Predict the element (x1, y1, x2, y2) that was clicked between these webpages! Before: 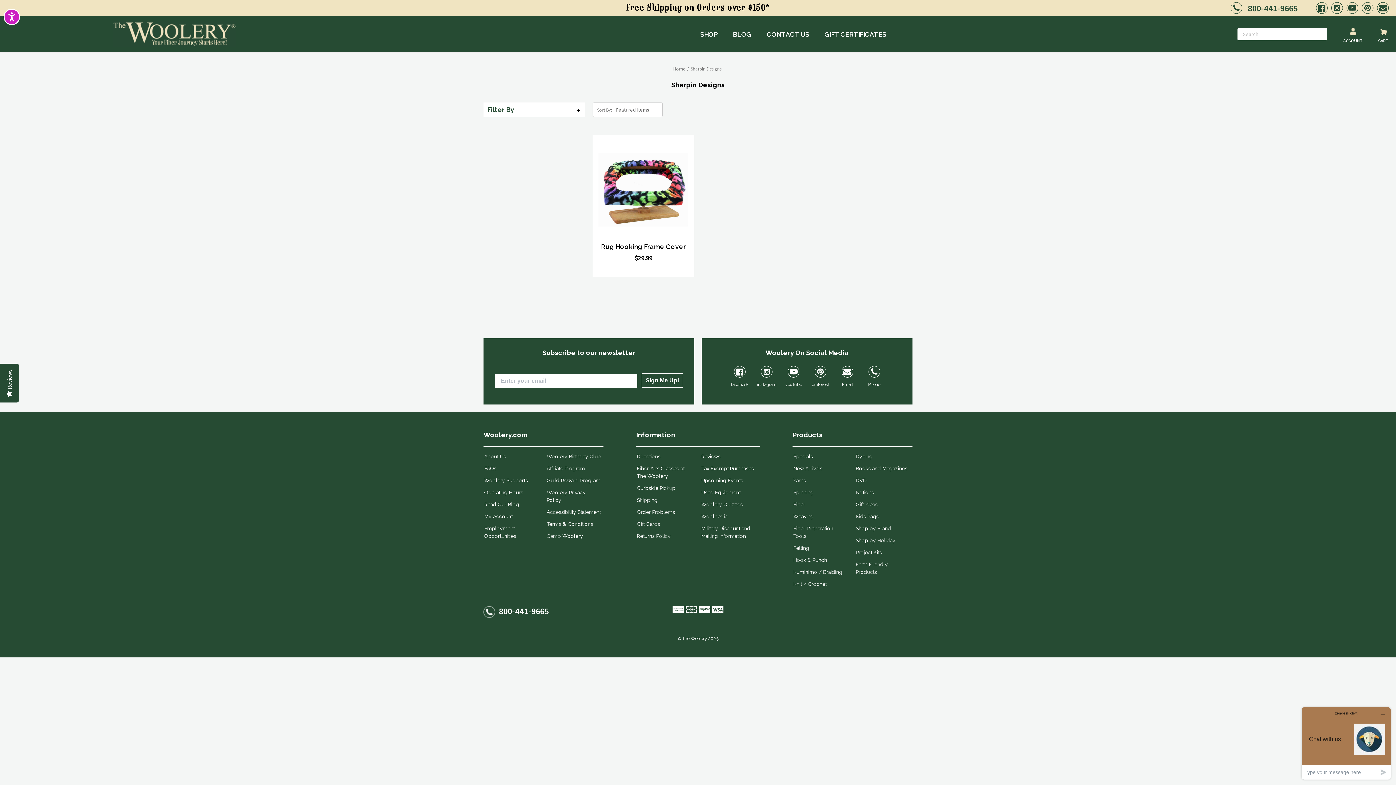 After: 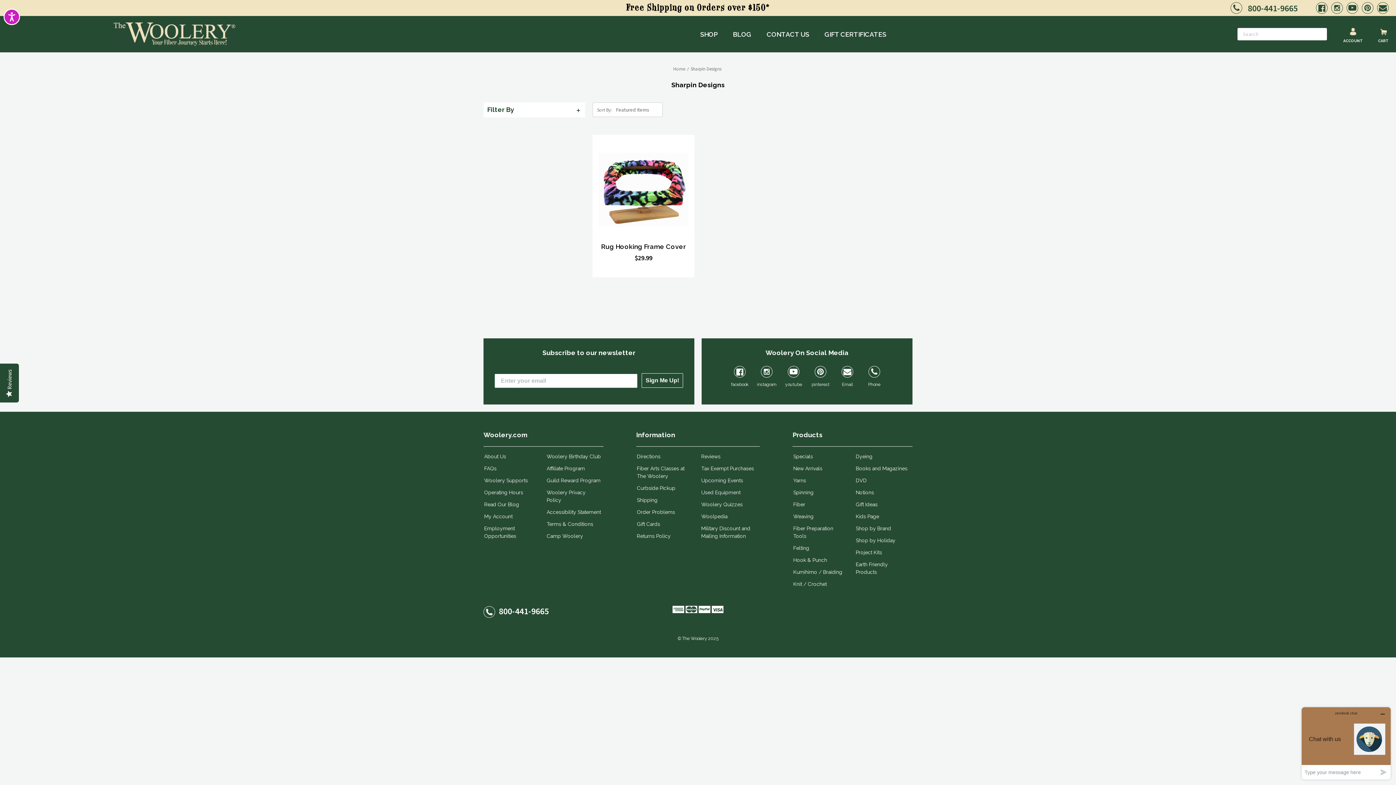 Action: label: Call us bbox: (868, 366, 880, 377)